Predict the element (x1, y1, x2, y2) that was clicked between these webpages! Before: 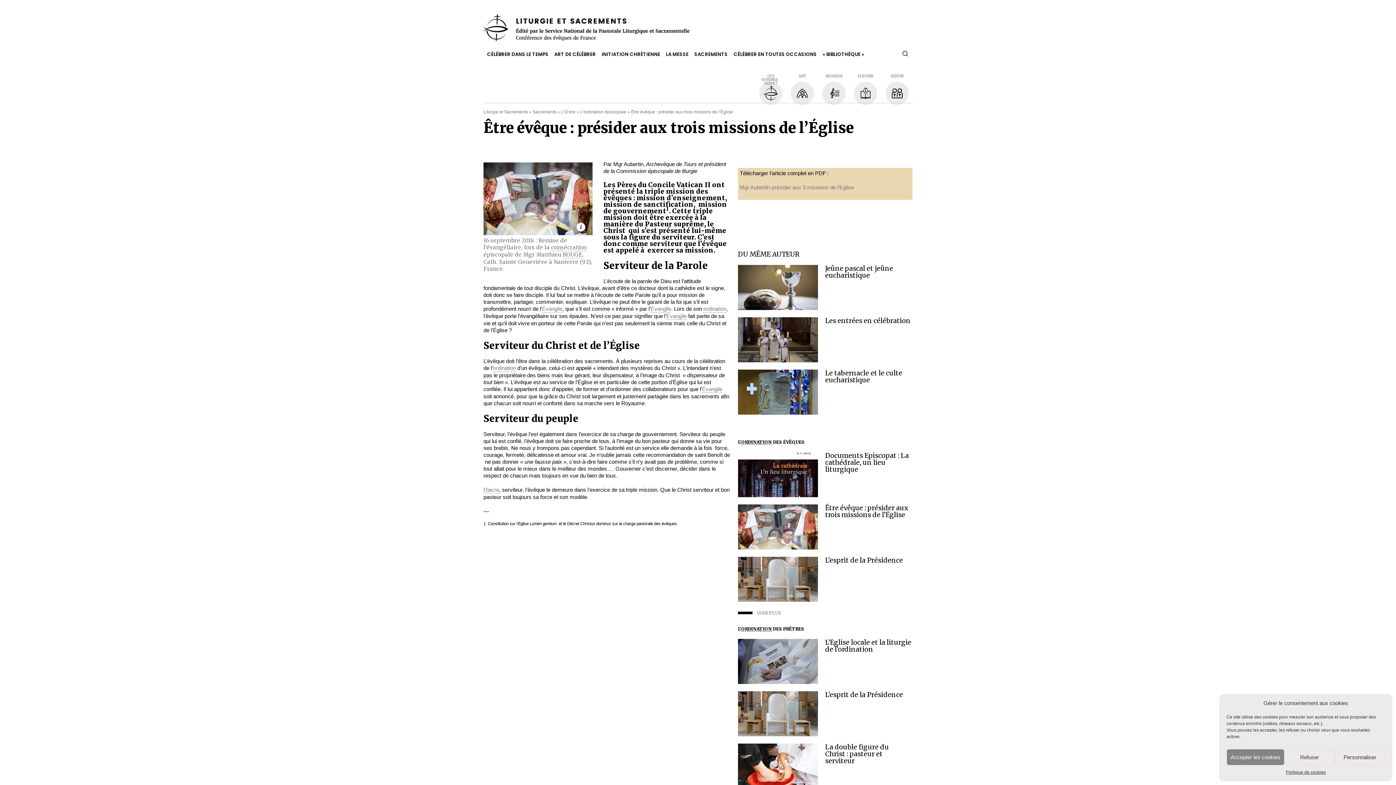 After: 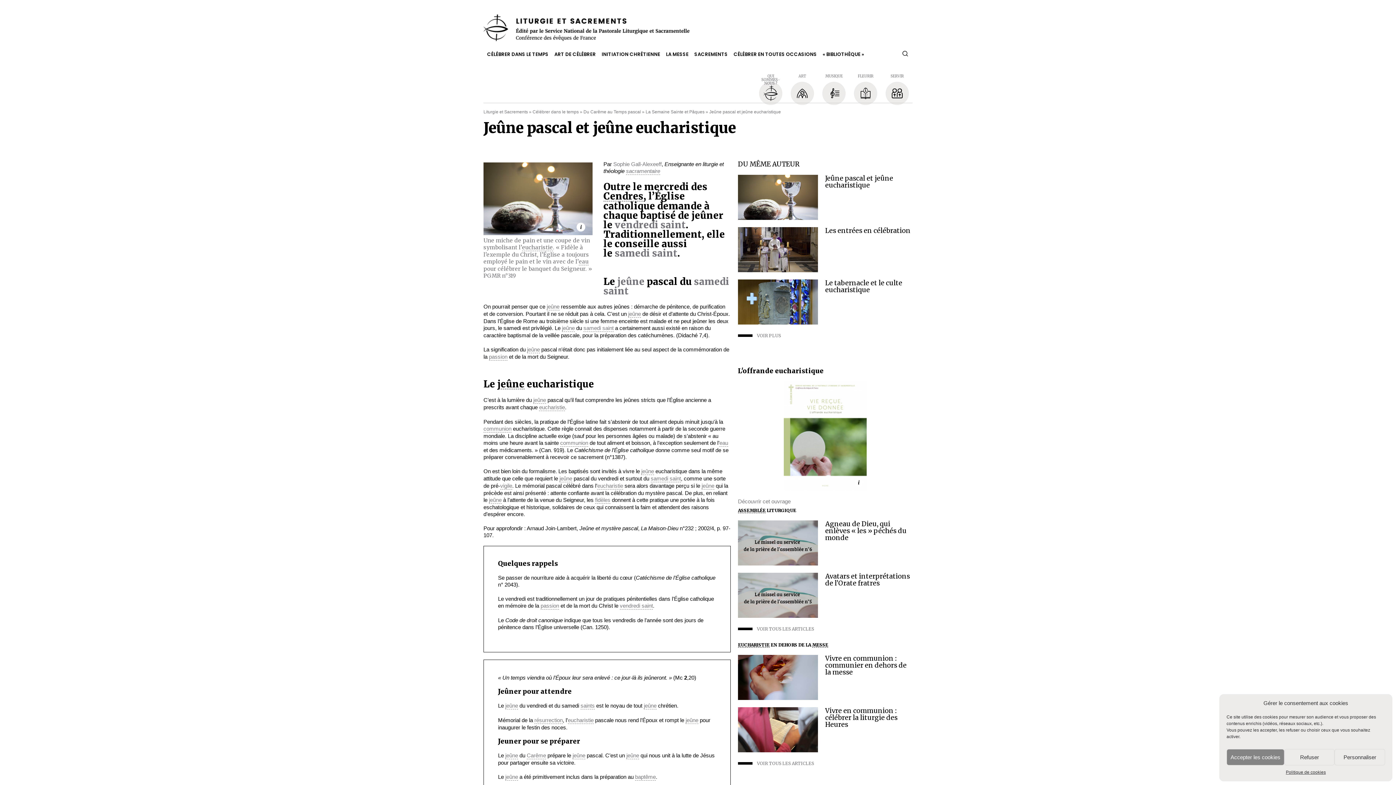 Action: label: Jeûne pascal et jeûne eucharistique bbox: (825, 264, 893, 279)